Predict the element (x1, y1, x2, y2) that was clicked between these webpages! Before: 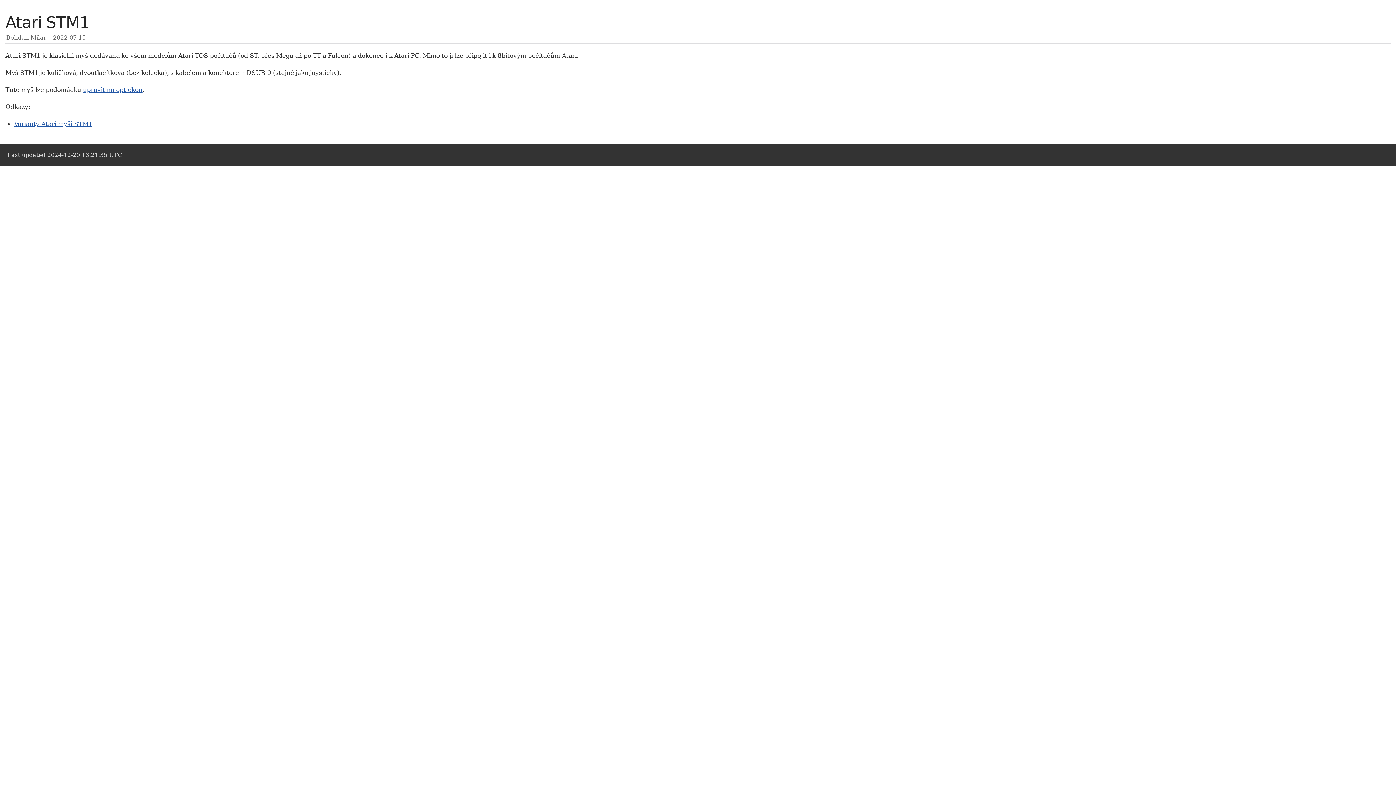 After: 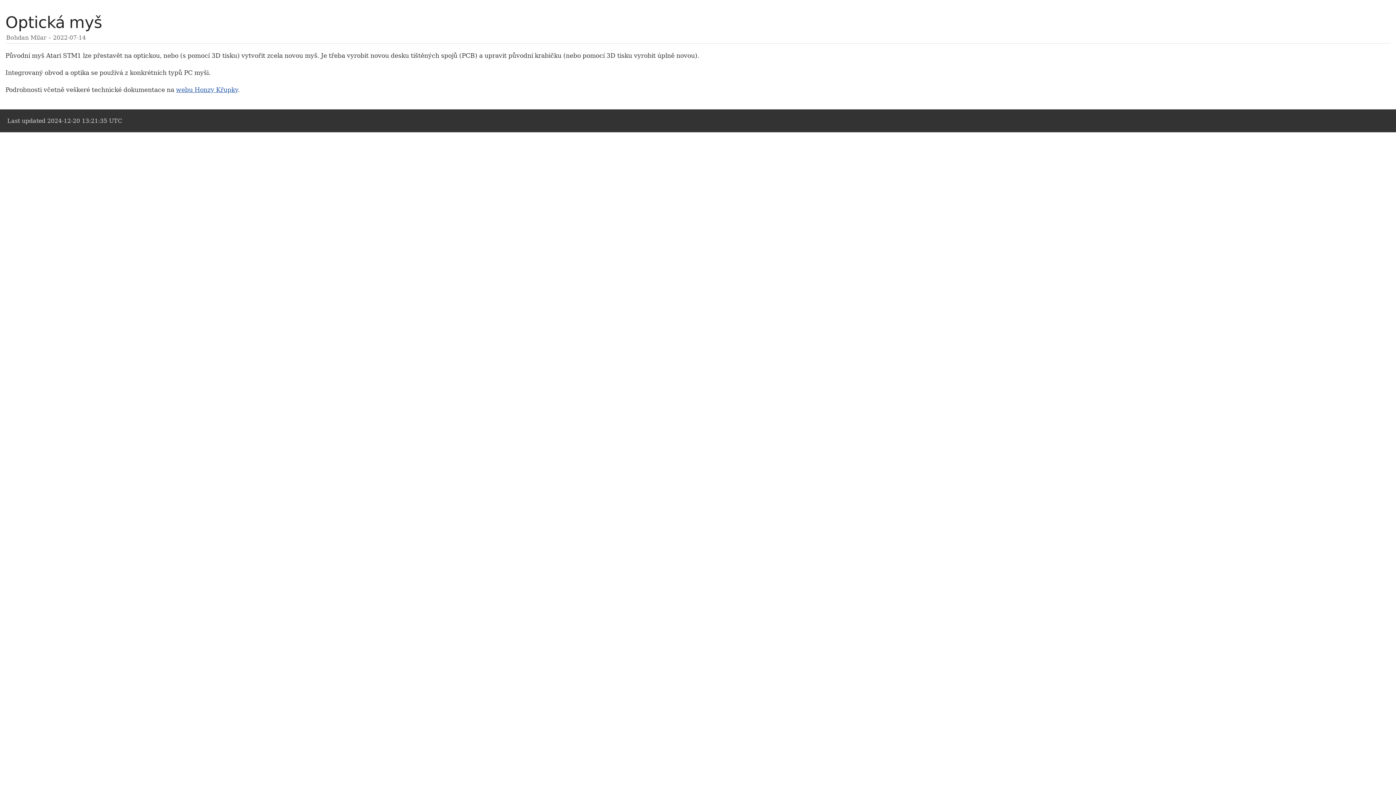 Action: label: upravit na optickou bbox: (82, 86, 142, 93)